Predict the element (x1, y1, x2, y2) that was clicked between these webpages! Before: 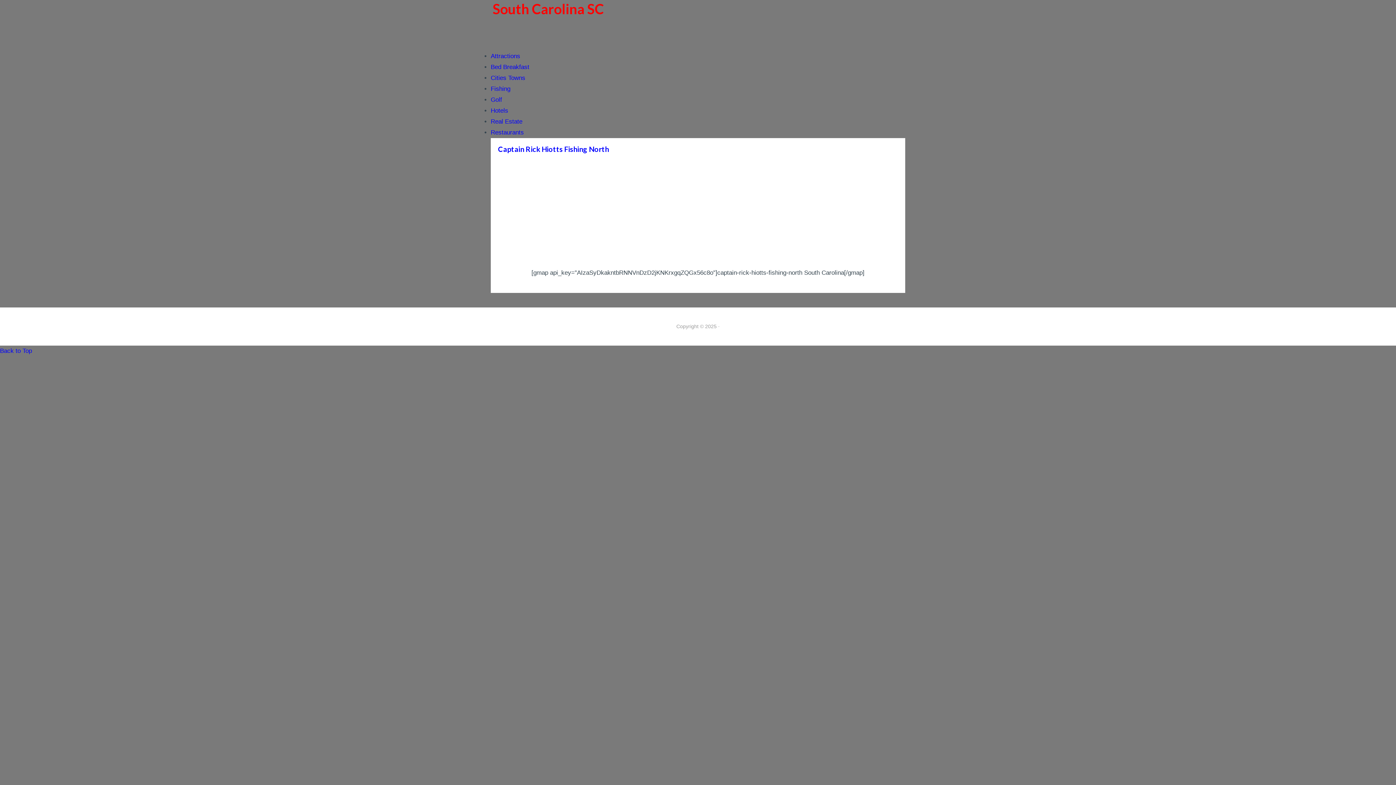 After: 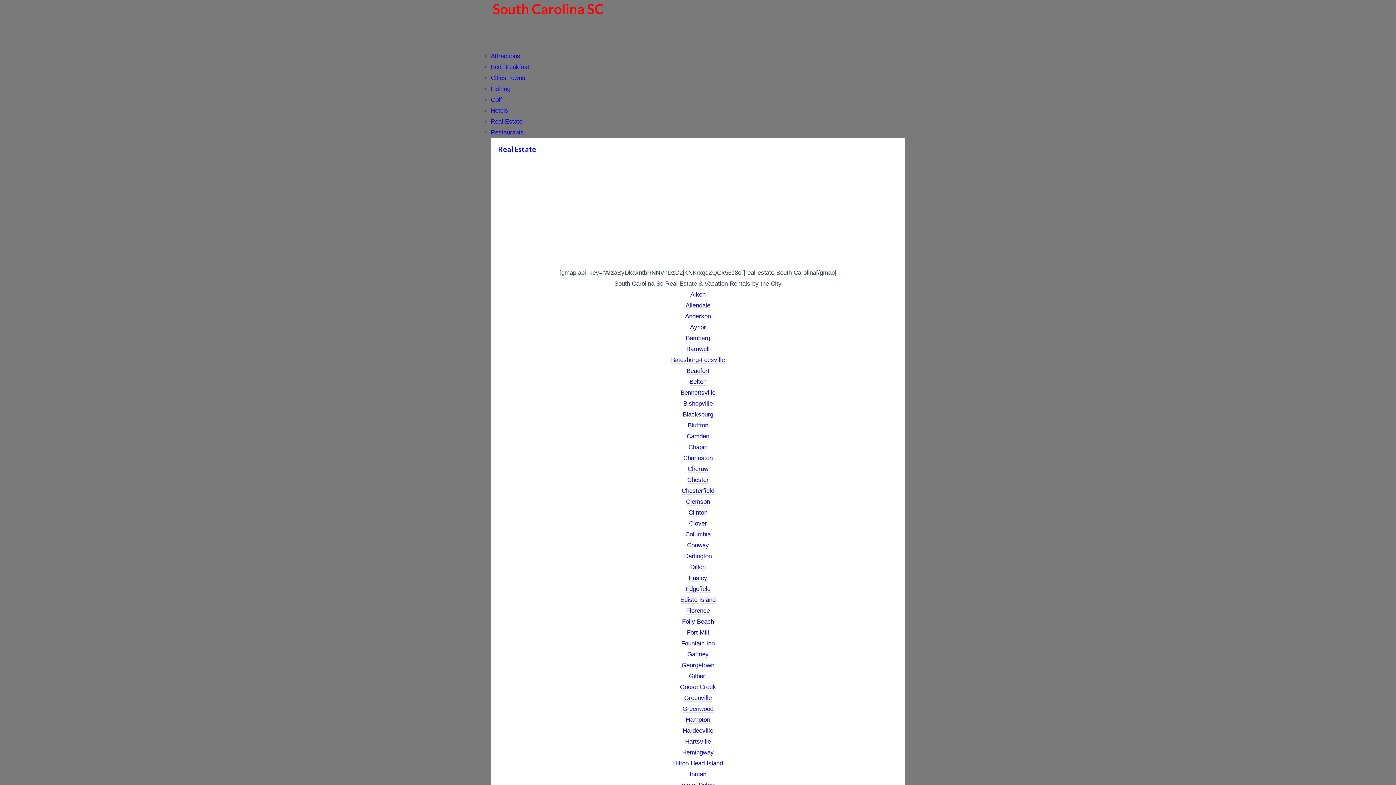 Action: label: Real Estate bbox: (490, 118, 522, 125)